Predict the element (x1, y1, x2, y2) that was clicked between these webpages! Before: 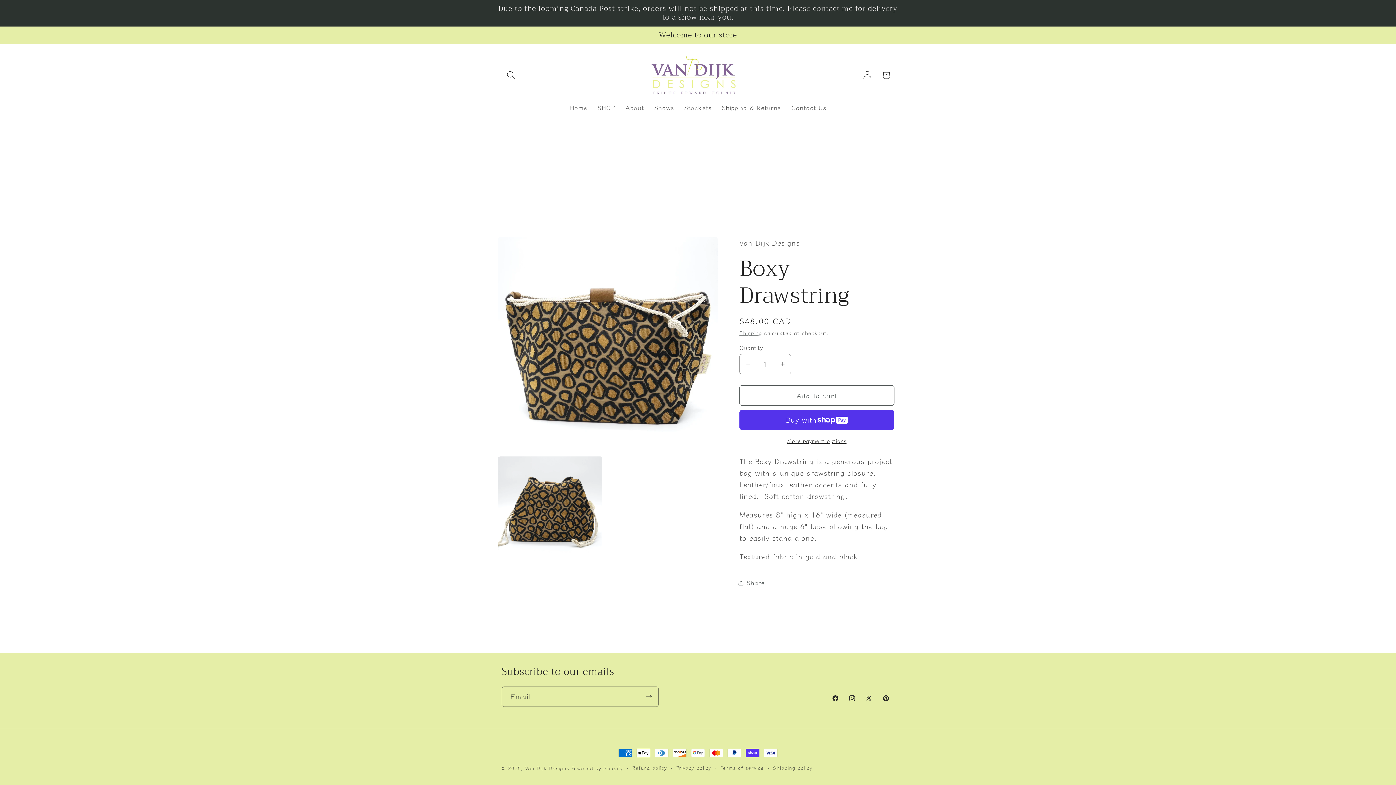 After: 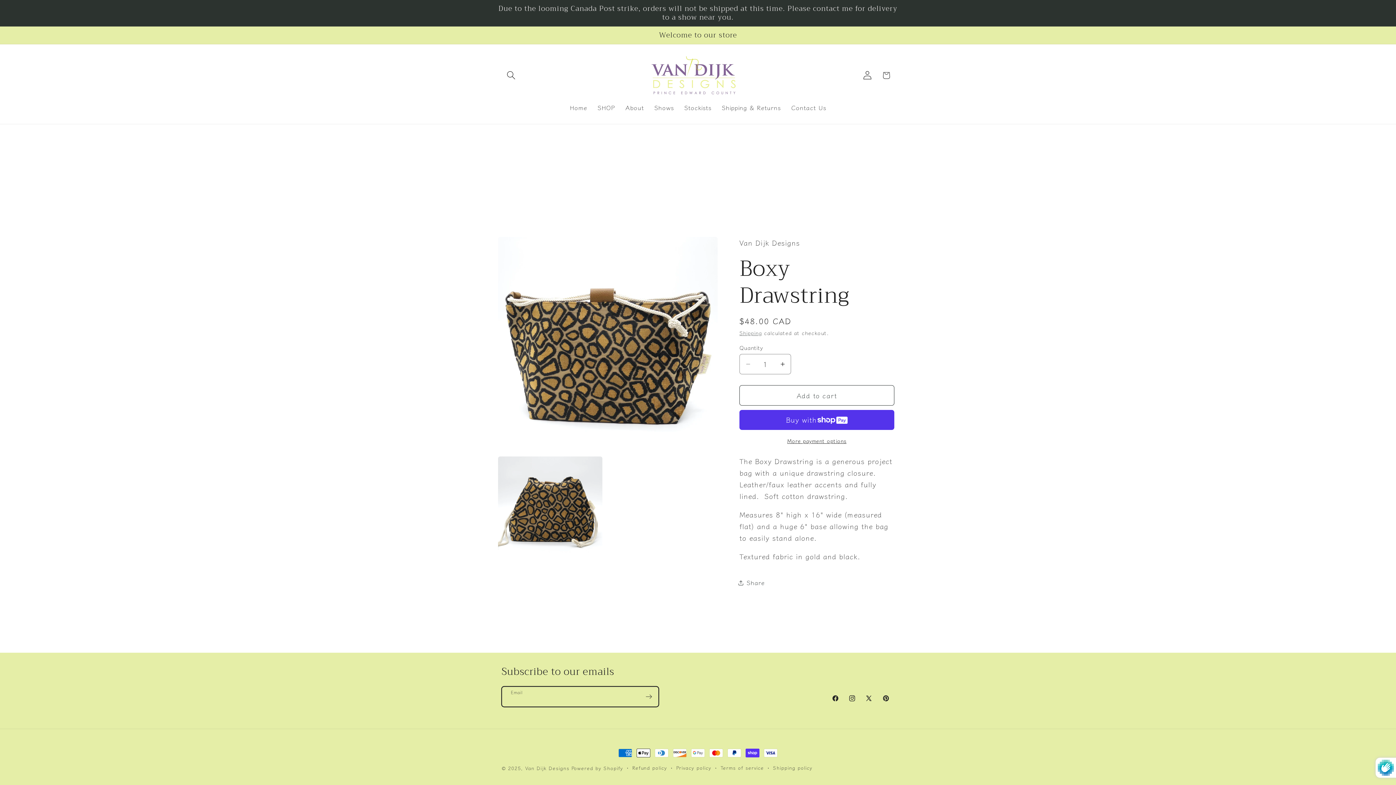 Action: label: Subscribe bbox: (639, 686, 658, 707)